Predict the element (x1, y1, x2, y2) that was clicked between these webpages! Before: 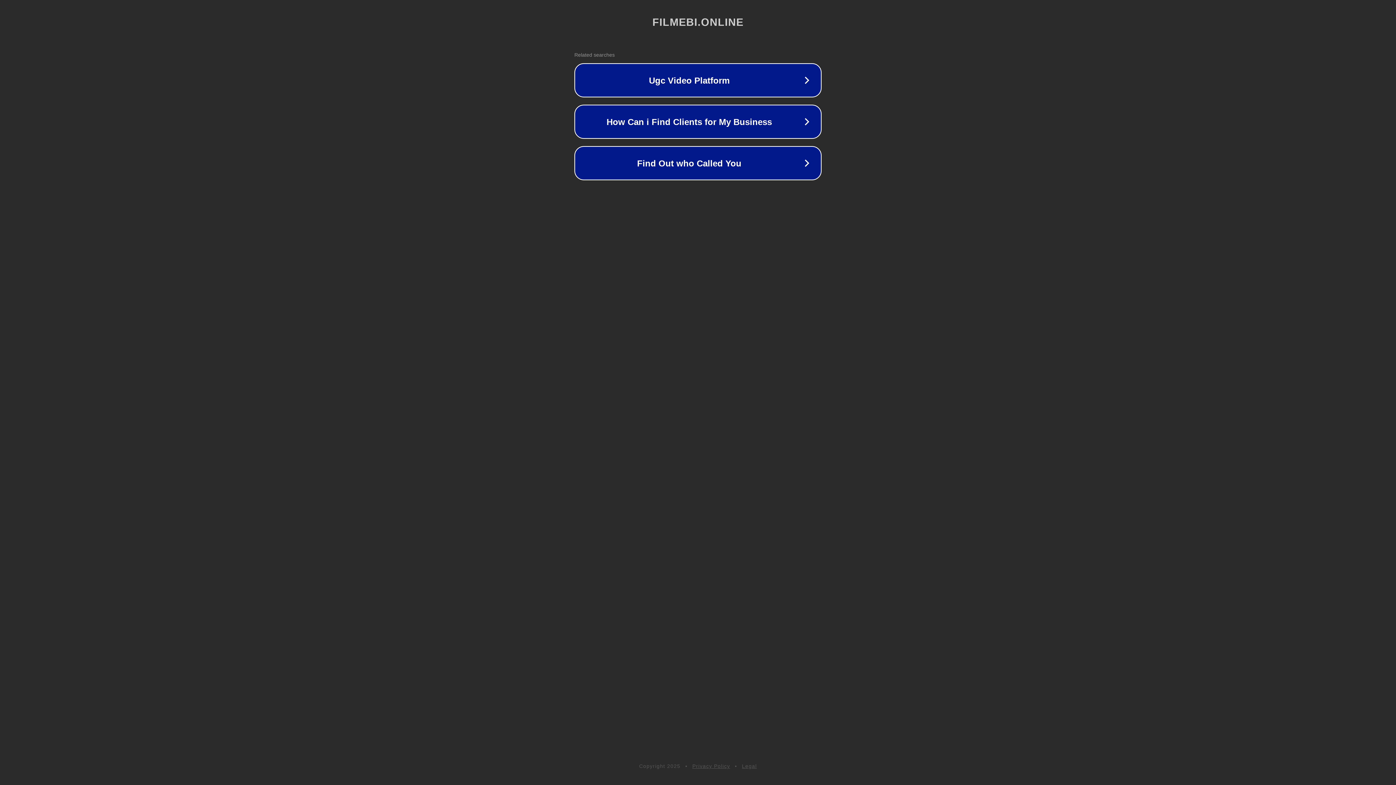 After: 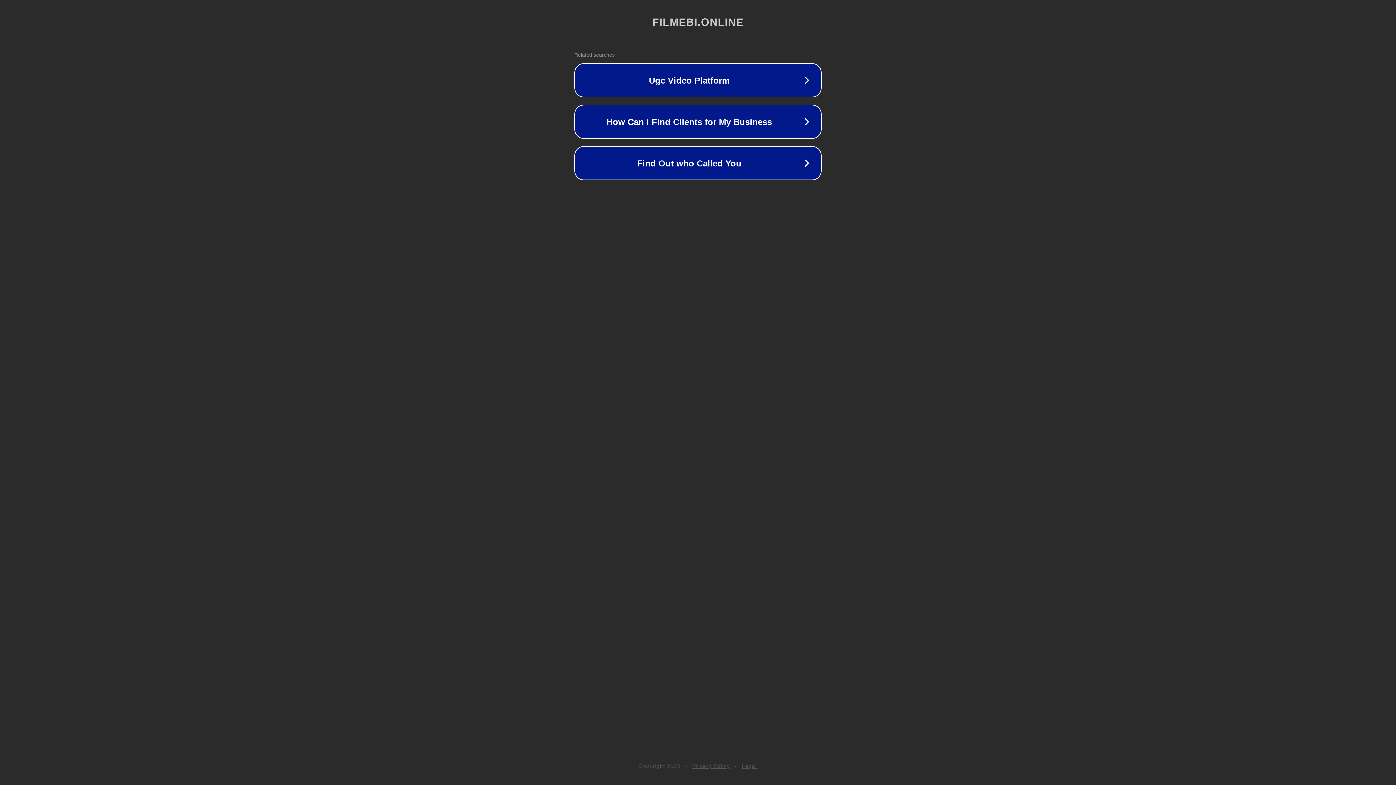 Action: label: Legal bbox: (742, 763, 757, 769)